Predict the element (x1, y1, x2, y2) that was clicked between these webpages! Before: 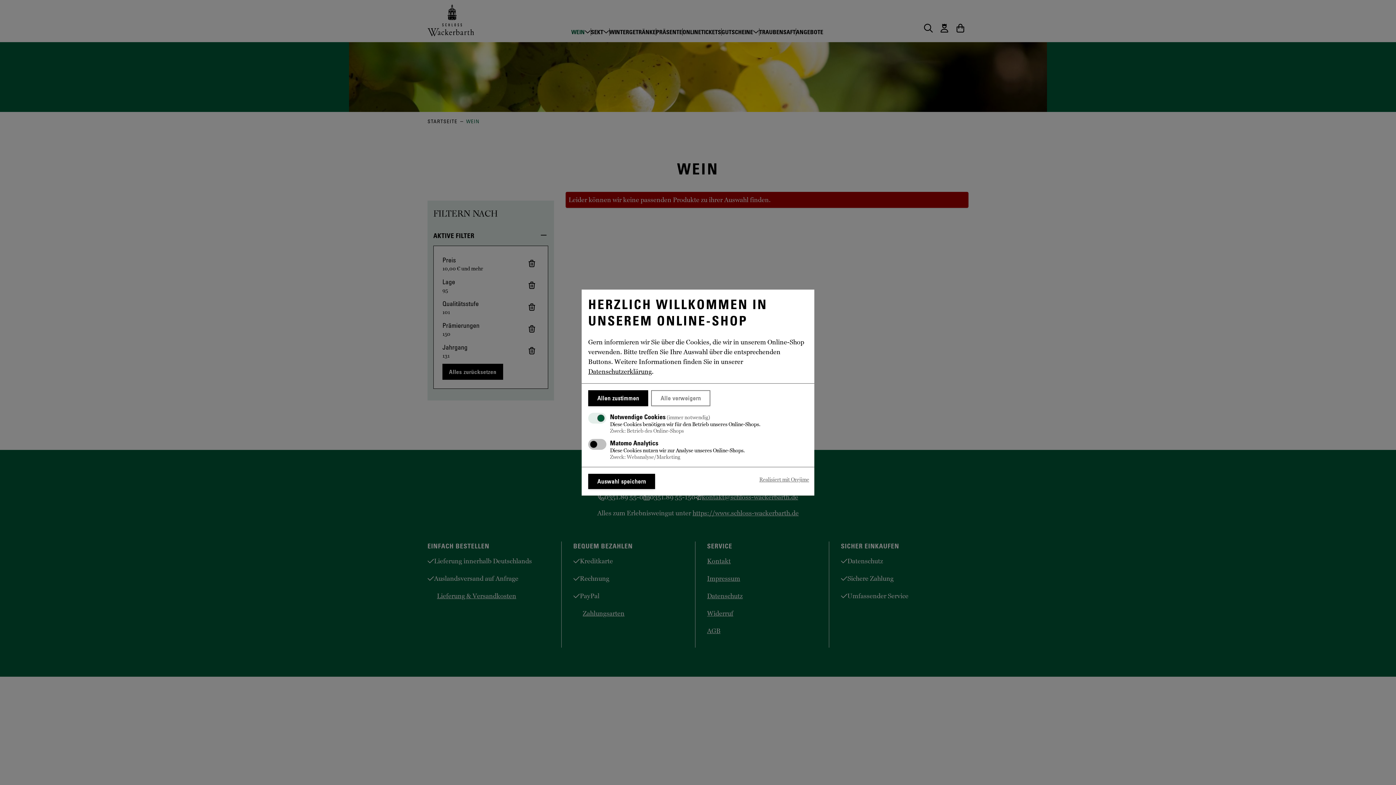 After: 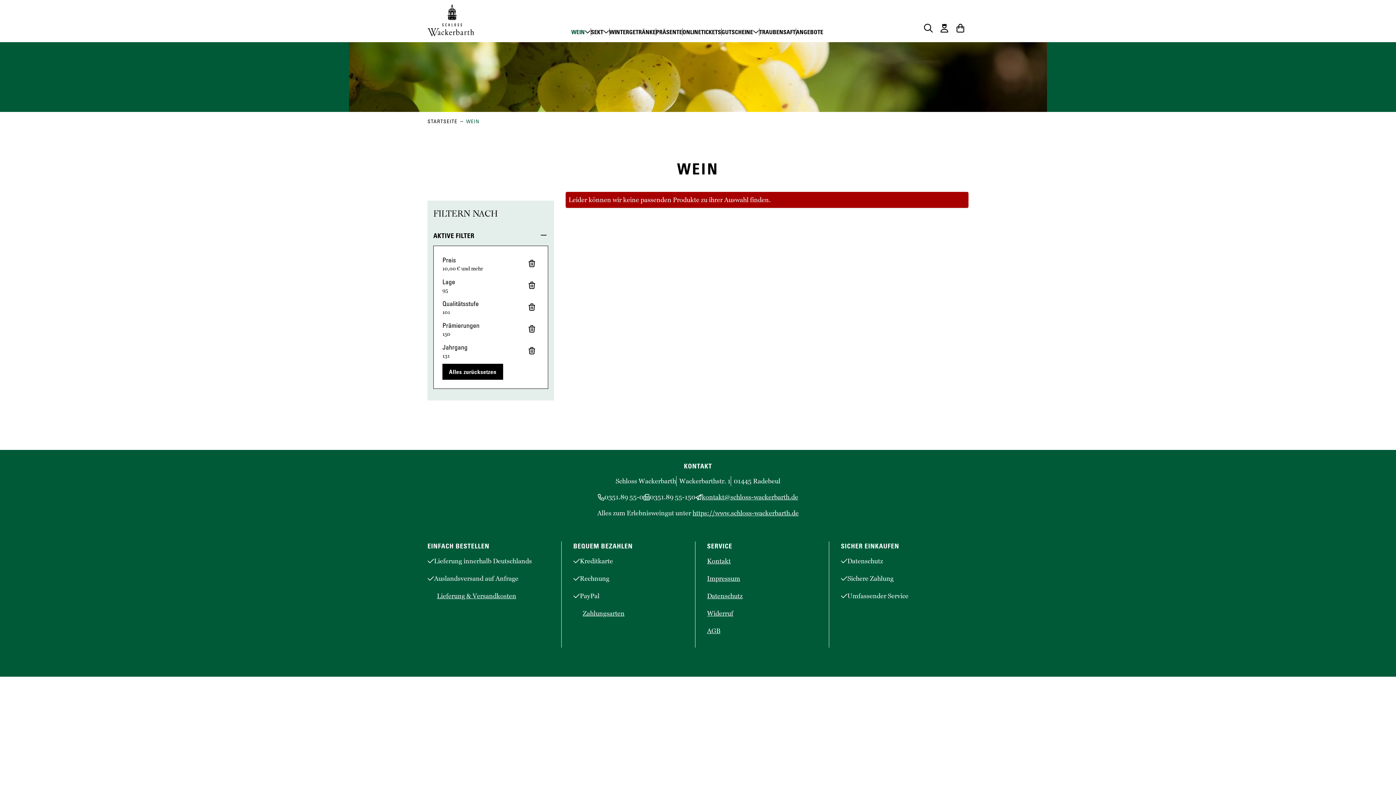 Action: label: Auswahl speichern bbox: (588, 473, 655, 489)